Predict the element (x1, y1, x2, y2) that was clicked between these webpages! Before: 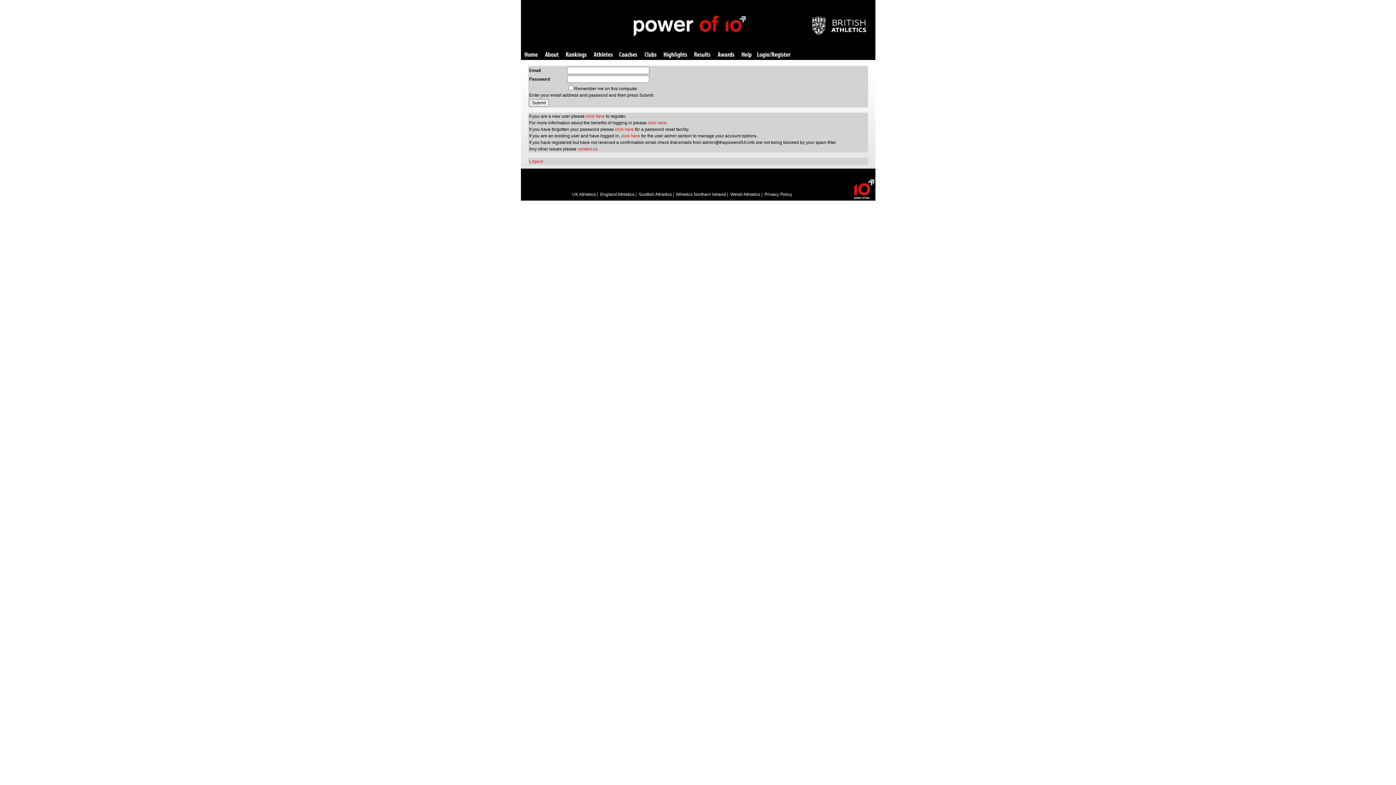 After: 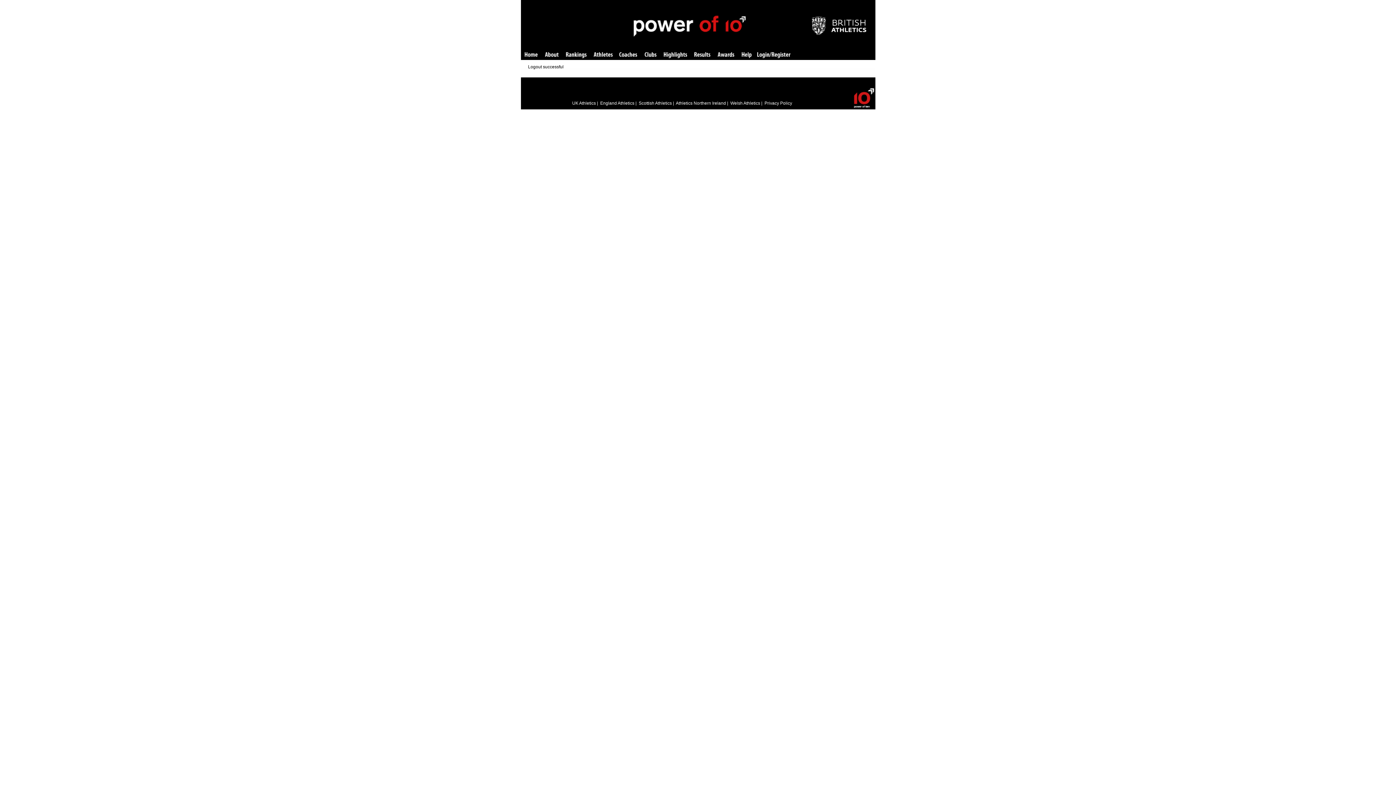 Action: label: Logout bbox: (529, 158, 543, 164)